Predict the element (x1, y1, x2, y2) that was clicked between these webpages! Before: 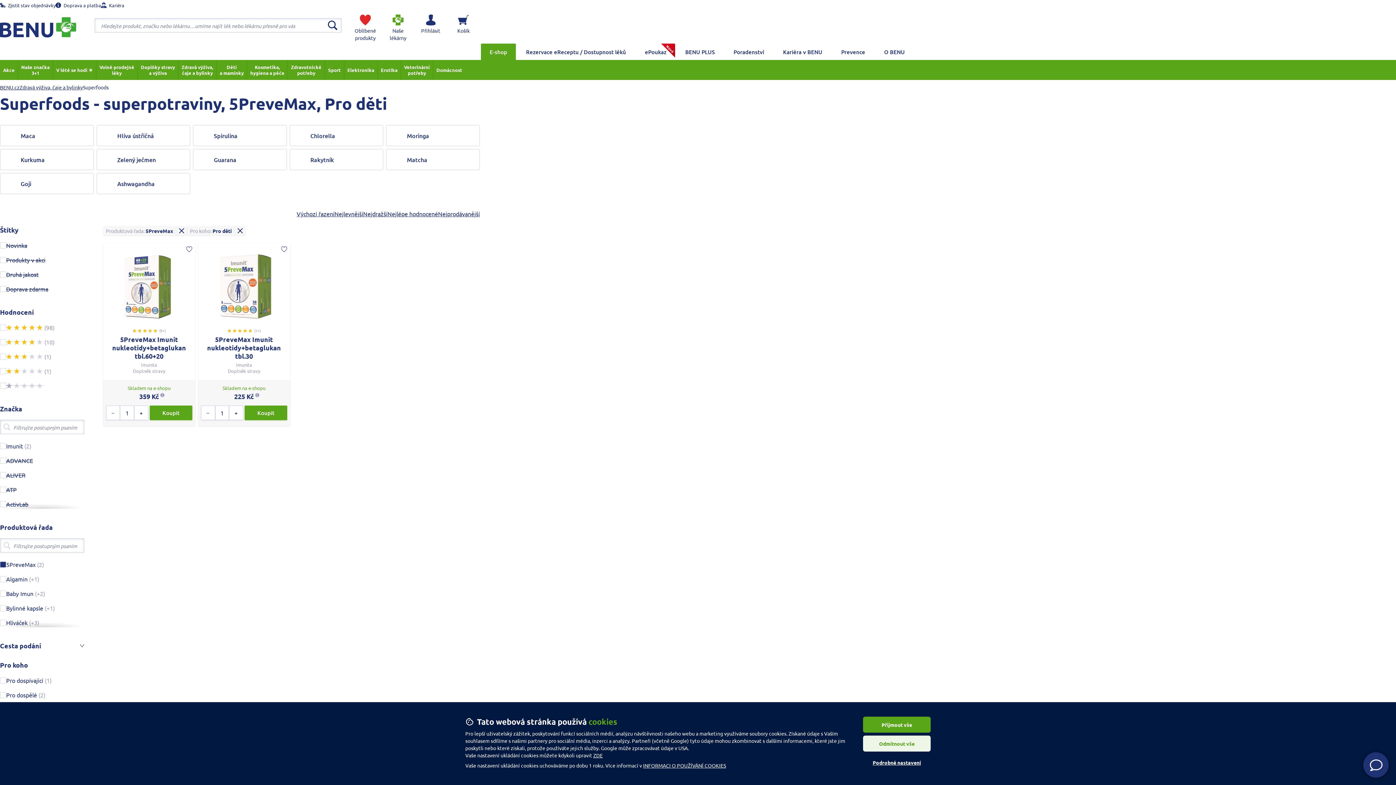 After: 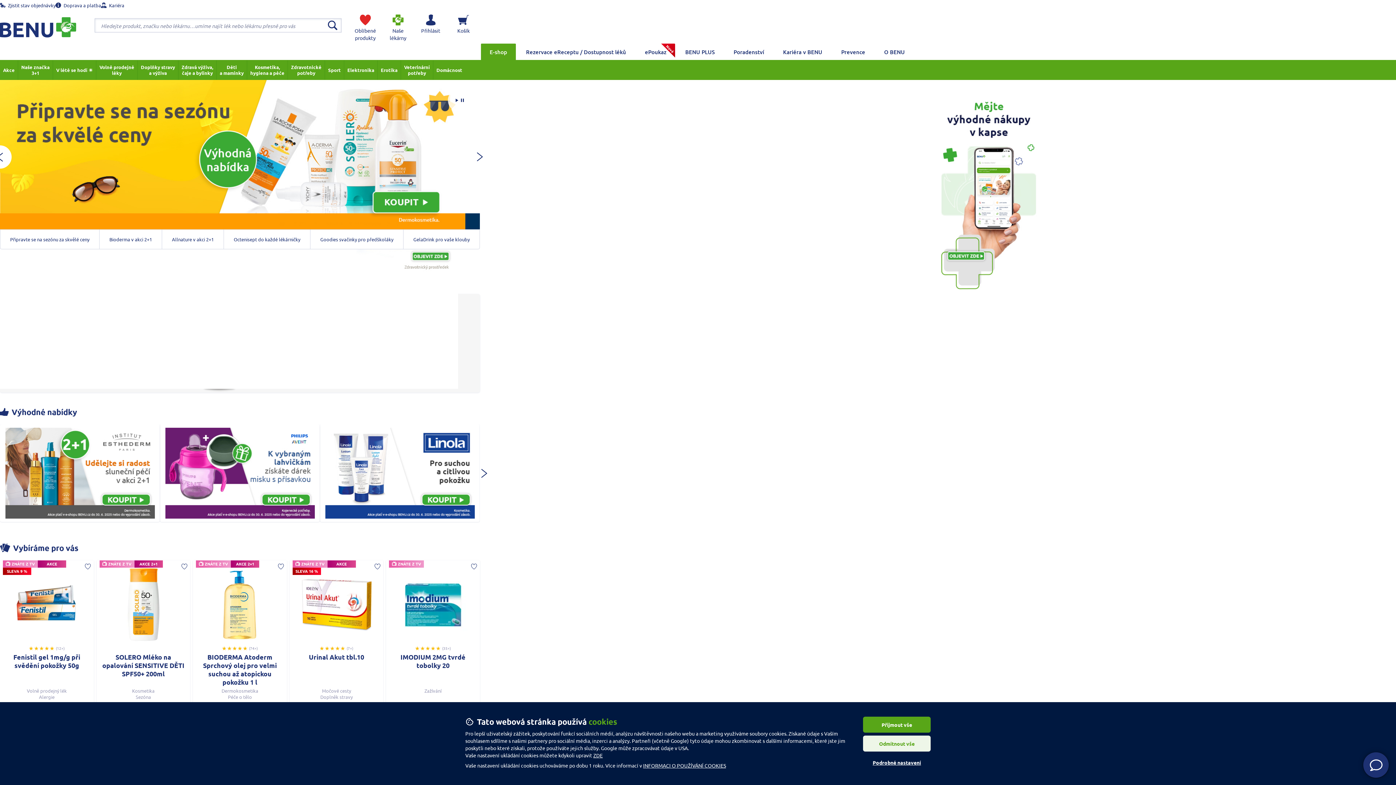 Action: label: E-shop bbox: (481, 43, 516, 60)